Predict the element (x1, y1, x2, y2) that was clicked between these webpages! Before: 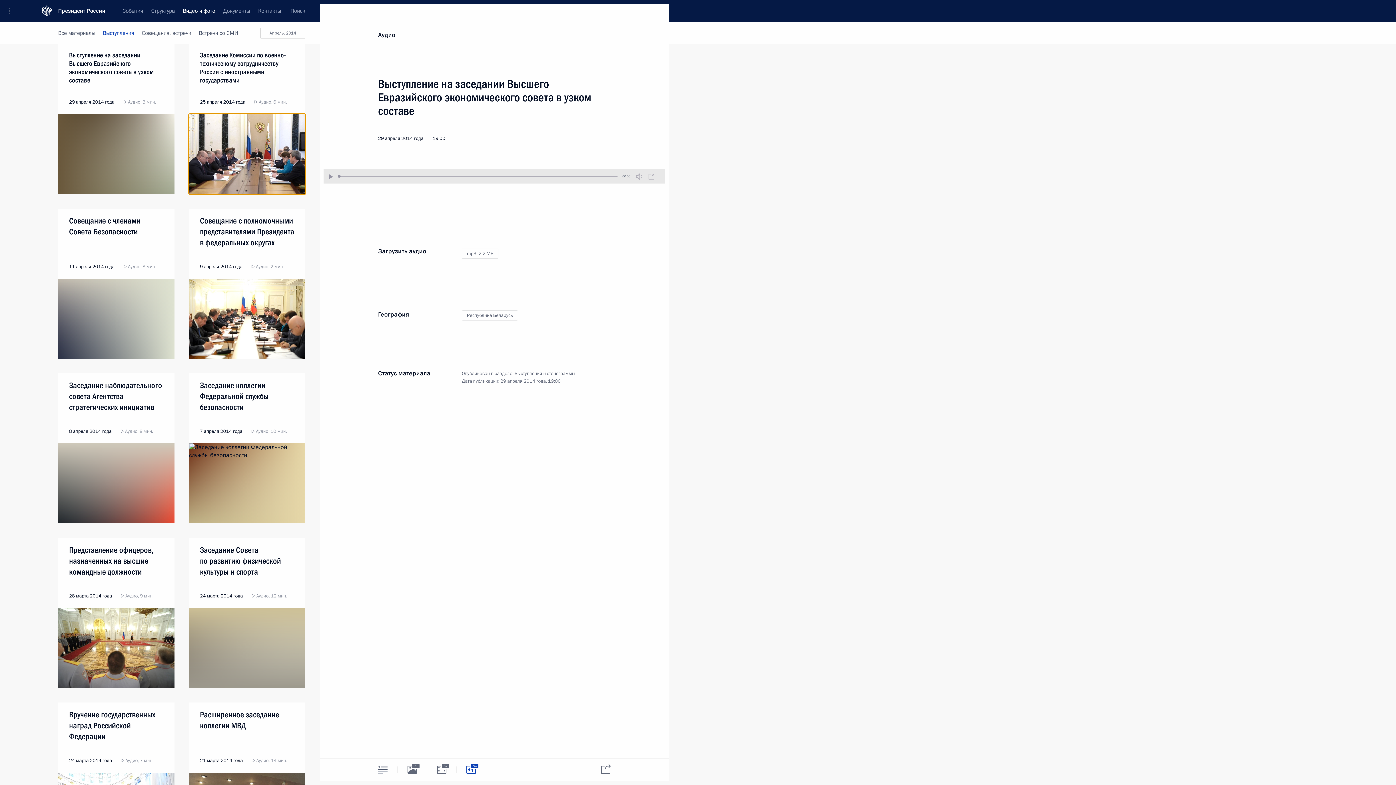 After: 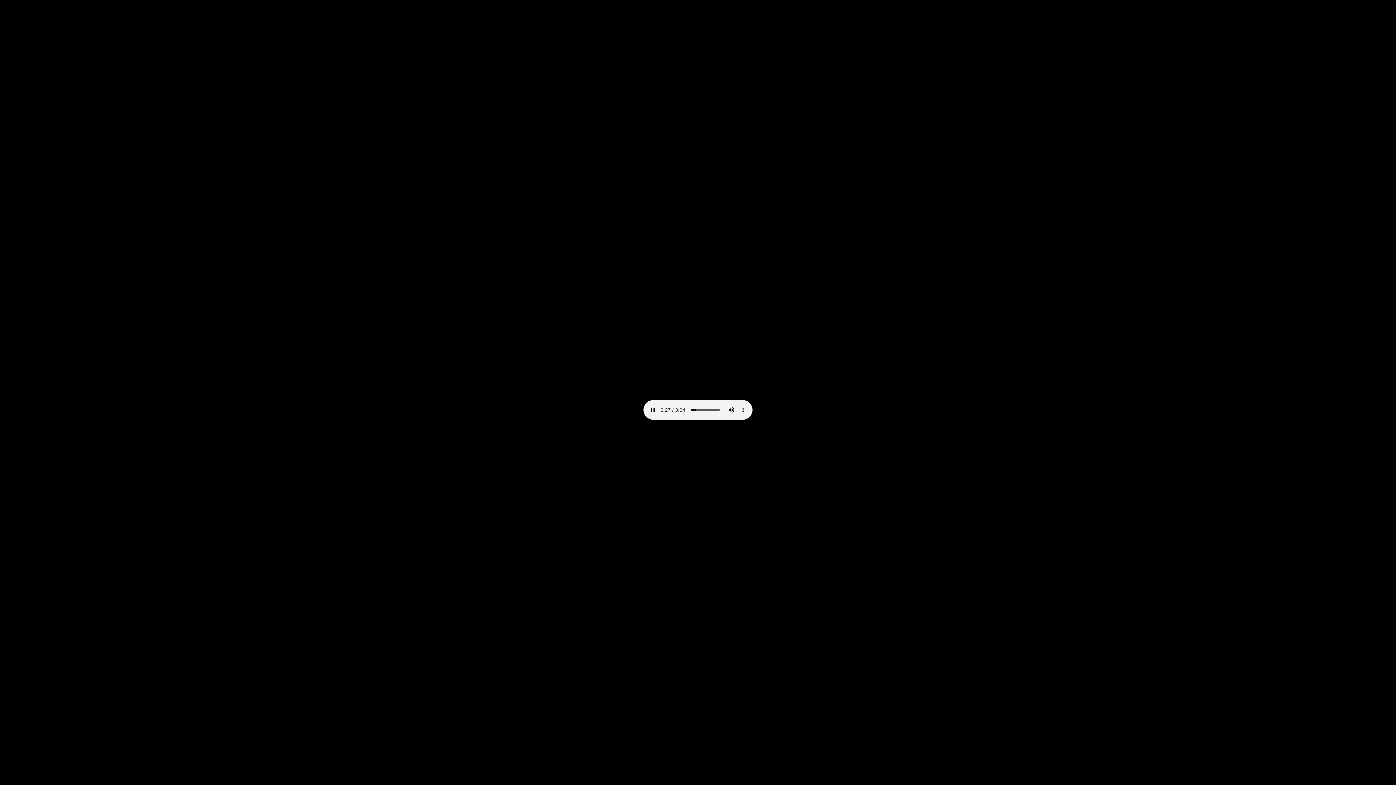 Action: label: mp3, 2.2 МБ bbox: (461, 248, 498, 258)